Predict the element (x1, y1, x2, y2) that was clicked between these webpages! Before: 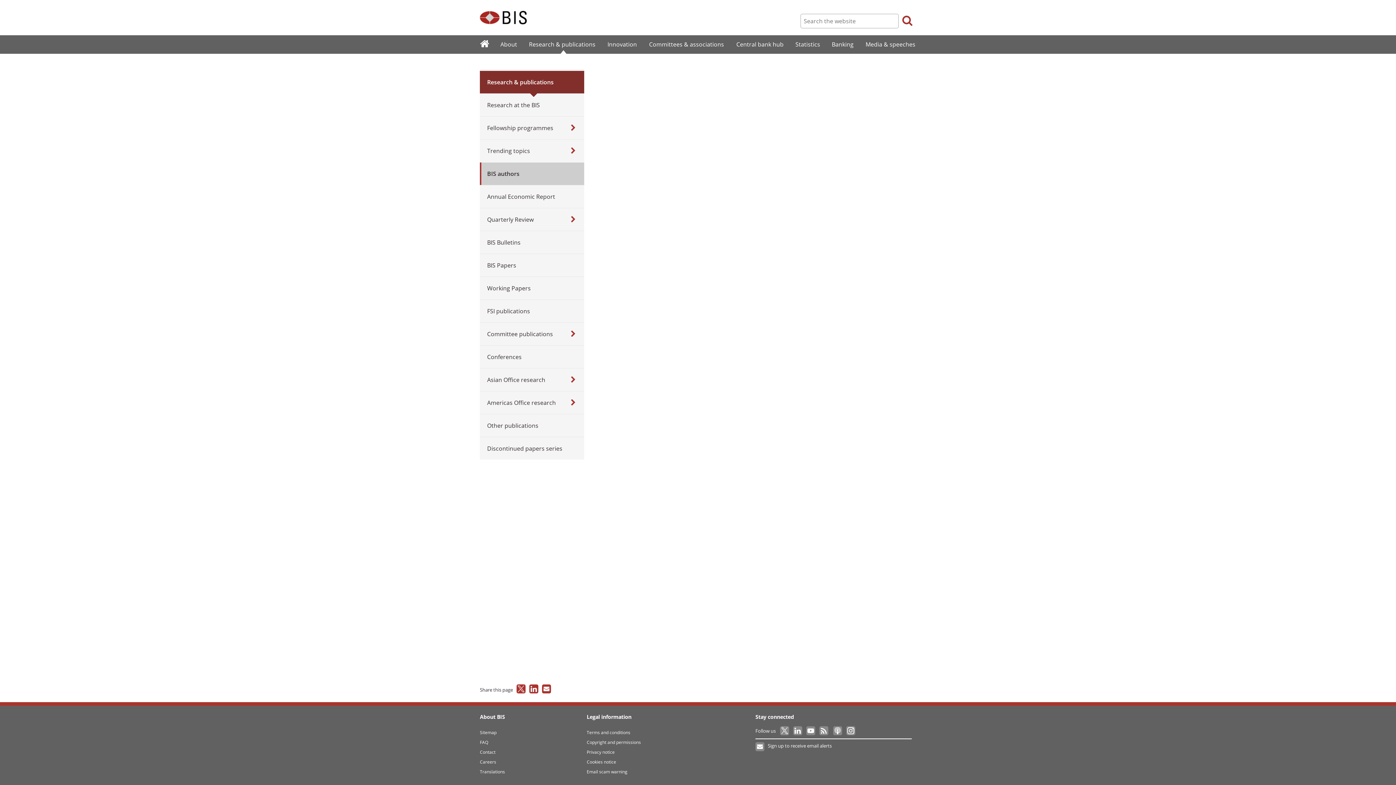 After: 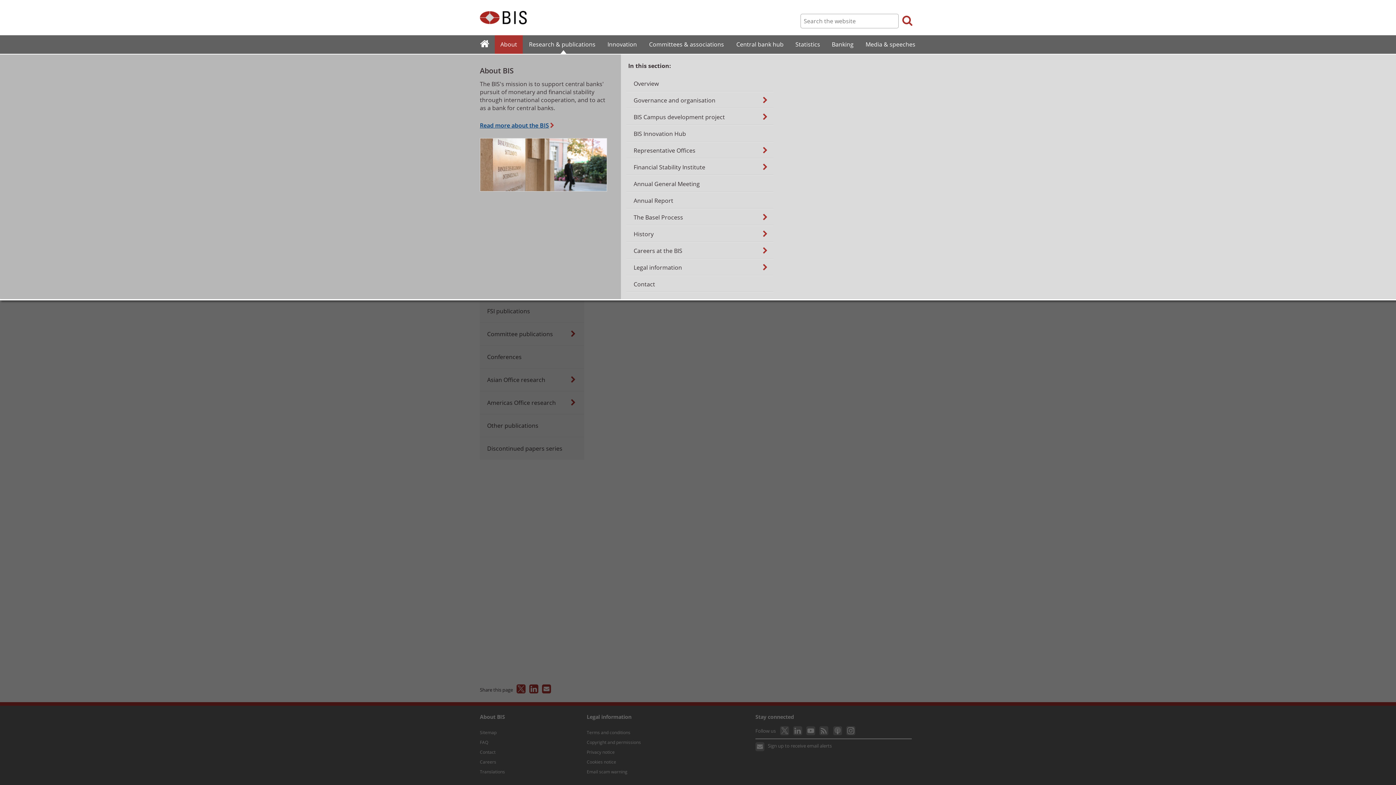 Action: label: About bbox: (494, 36, 522, 52)